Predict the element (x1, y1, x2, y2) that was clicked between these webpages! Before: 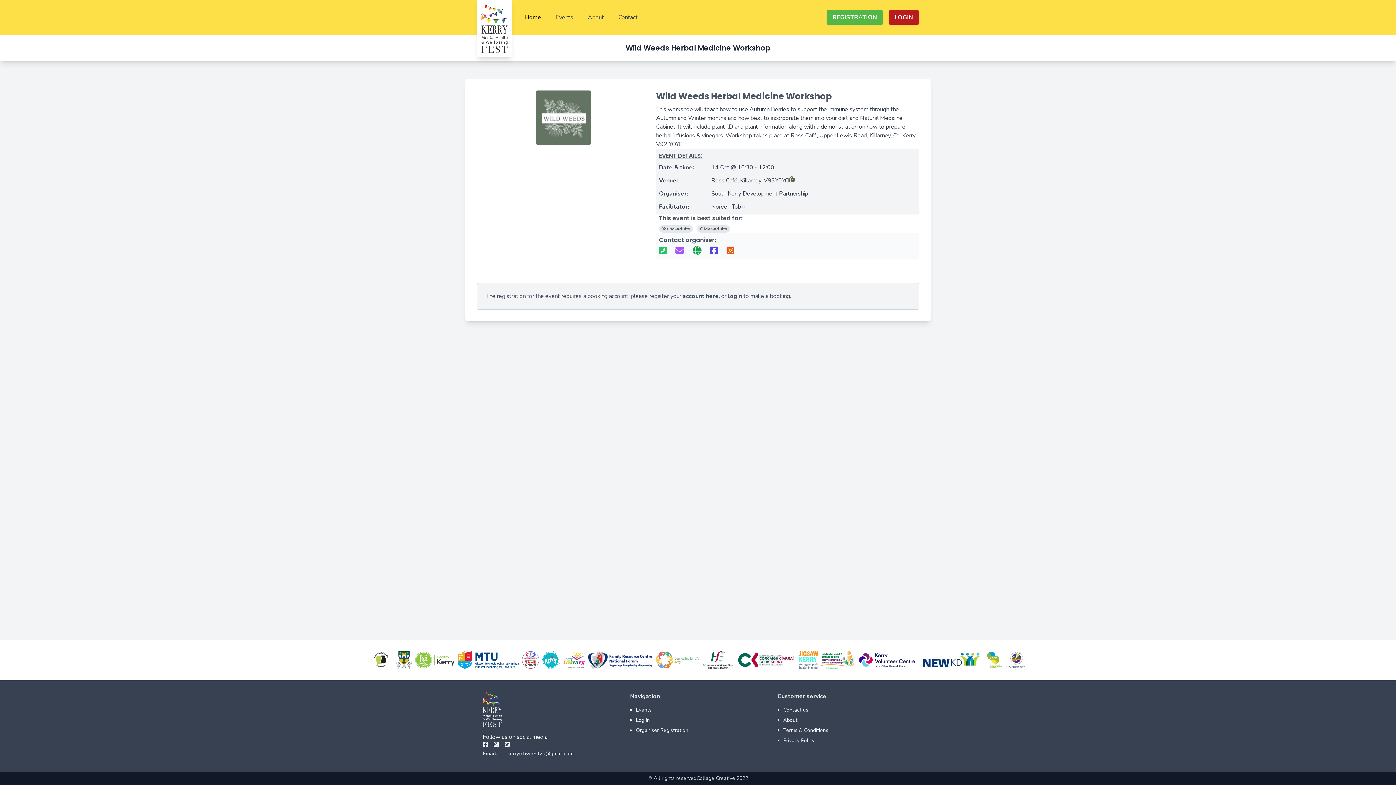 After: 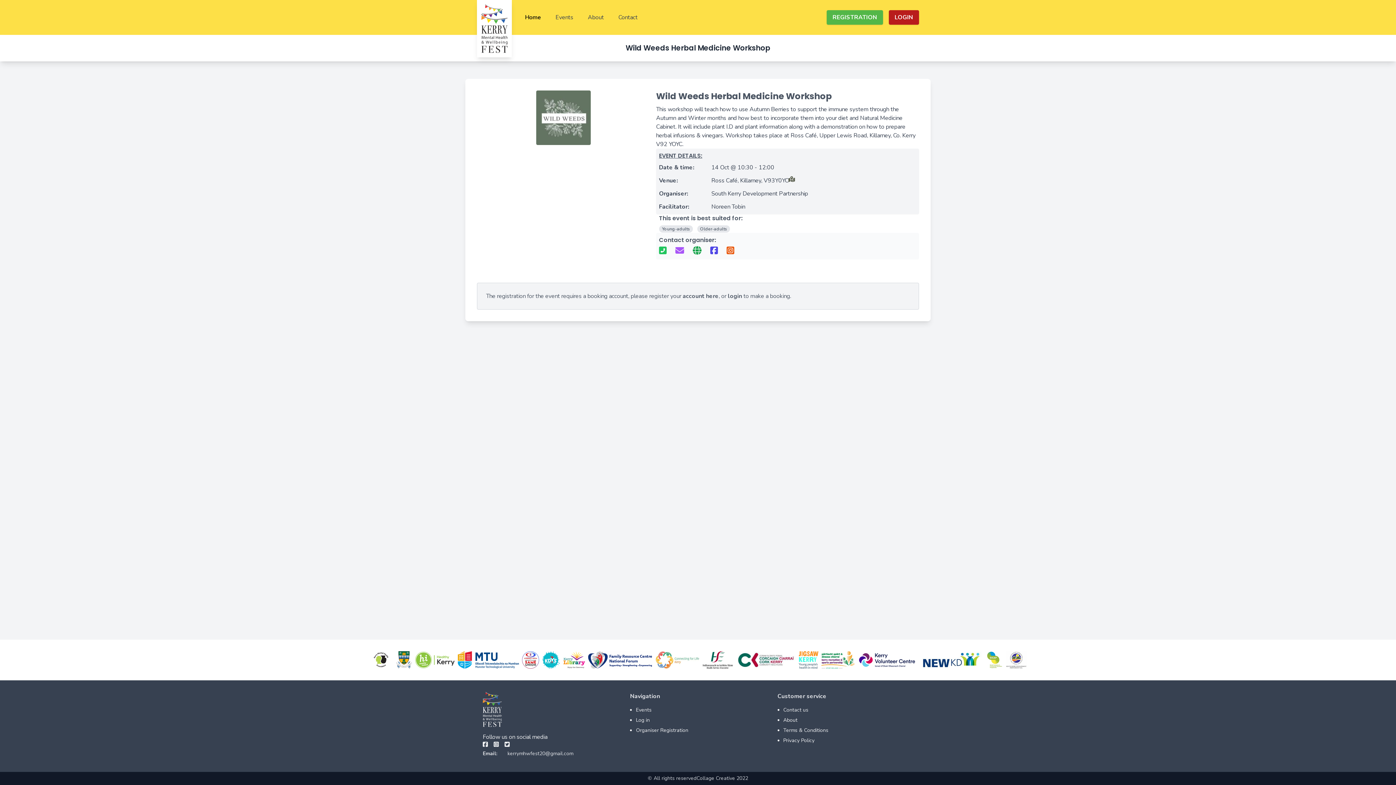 Action: label: Terms & Conditions bbox: (783, 727, 828, 734)